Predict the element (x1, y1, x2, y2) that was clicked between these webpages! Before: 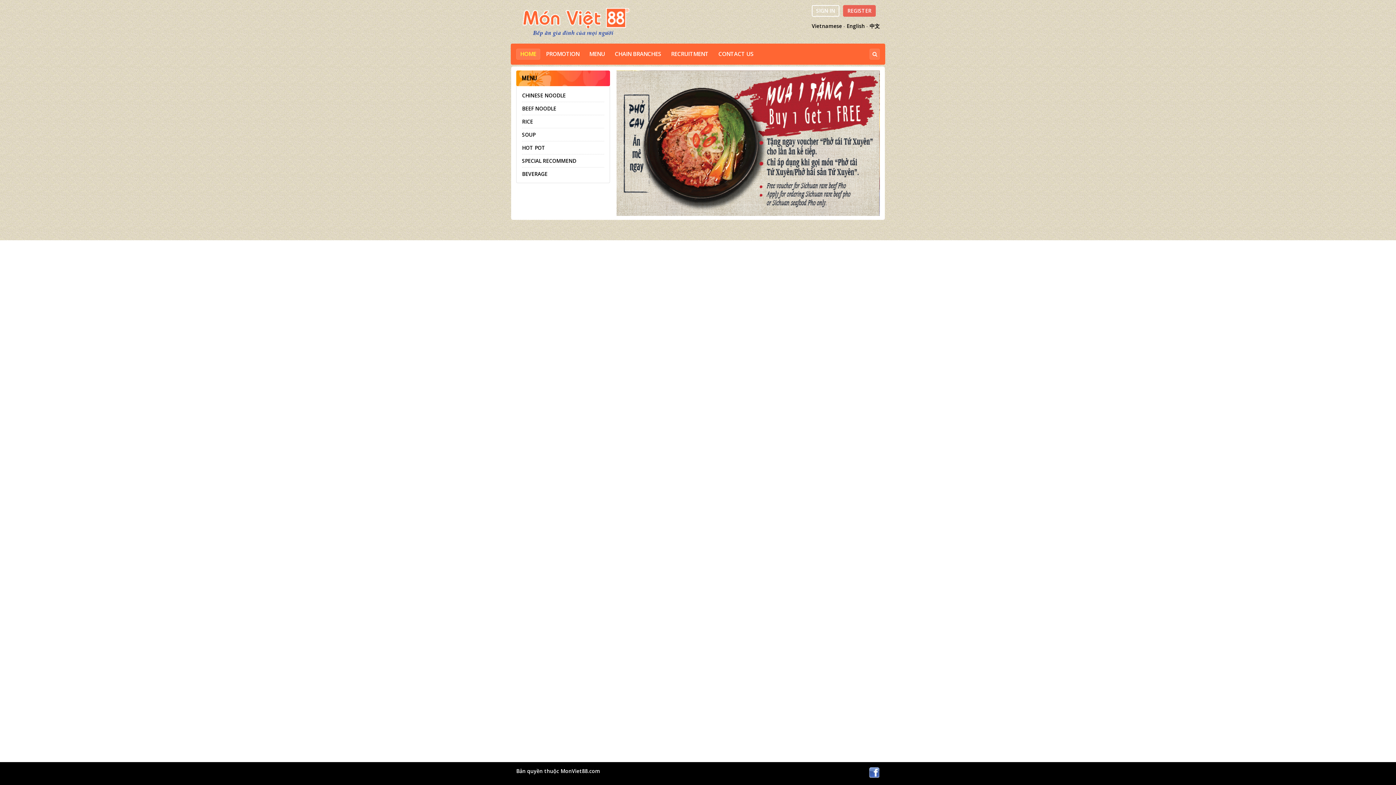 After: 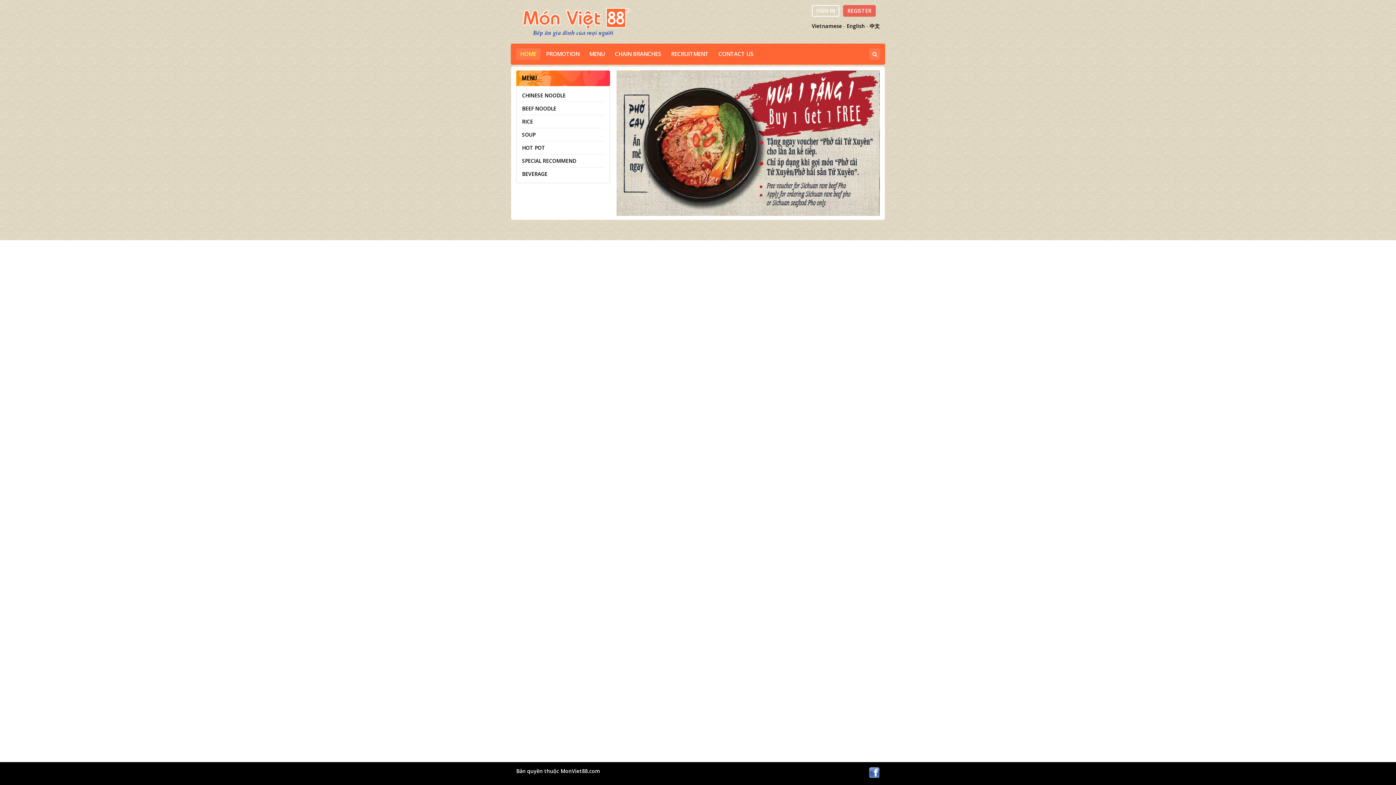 Action: bbox: (516, 48, 540, 59) label: HOME